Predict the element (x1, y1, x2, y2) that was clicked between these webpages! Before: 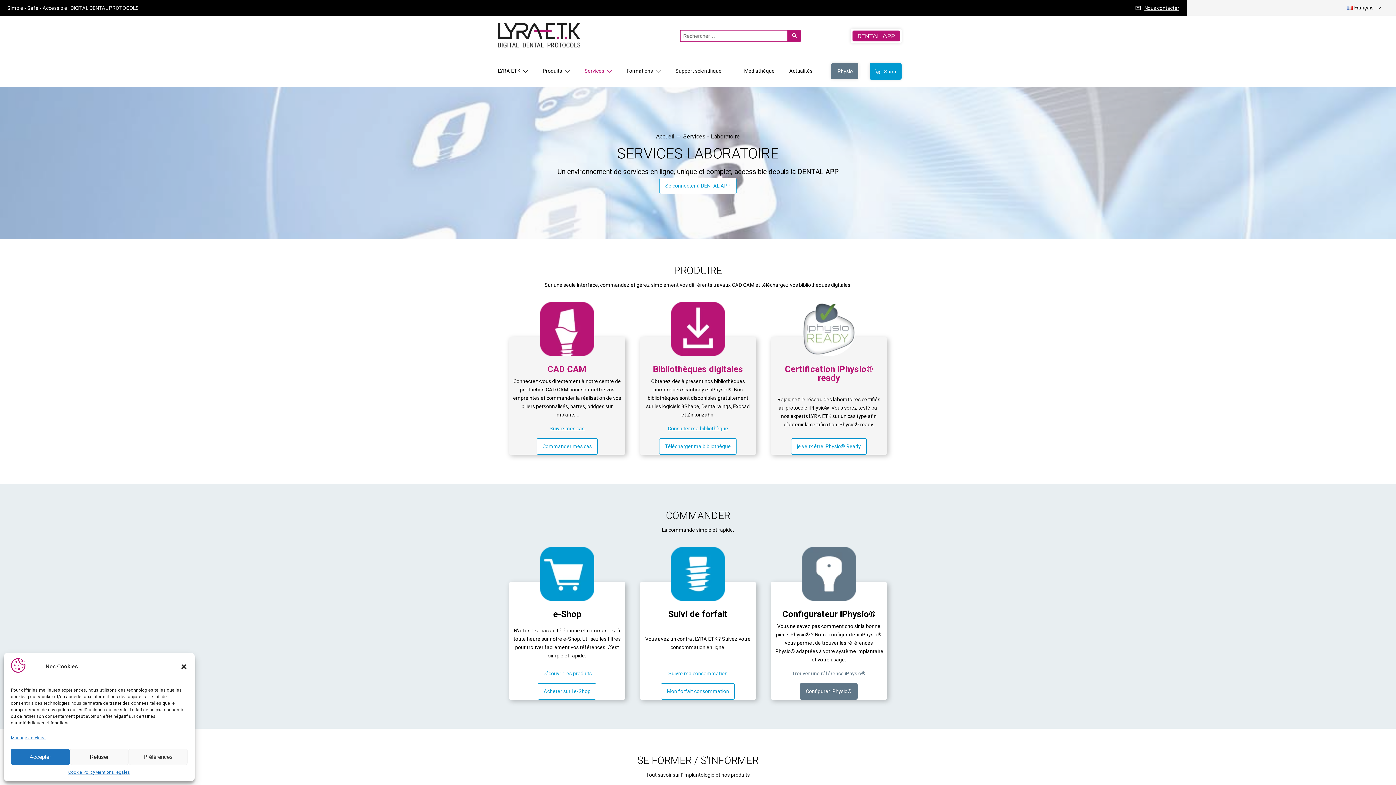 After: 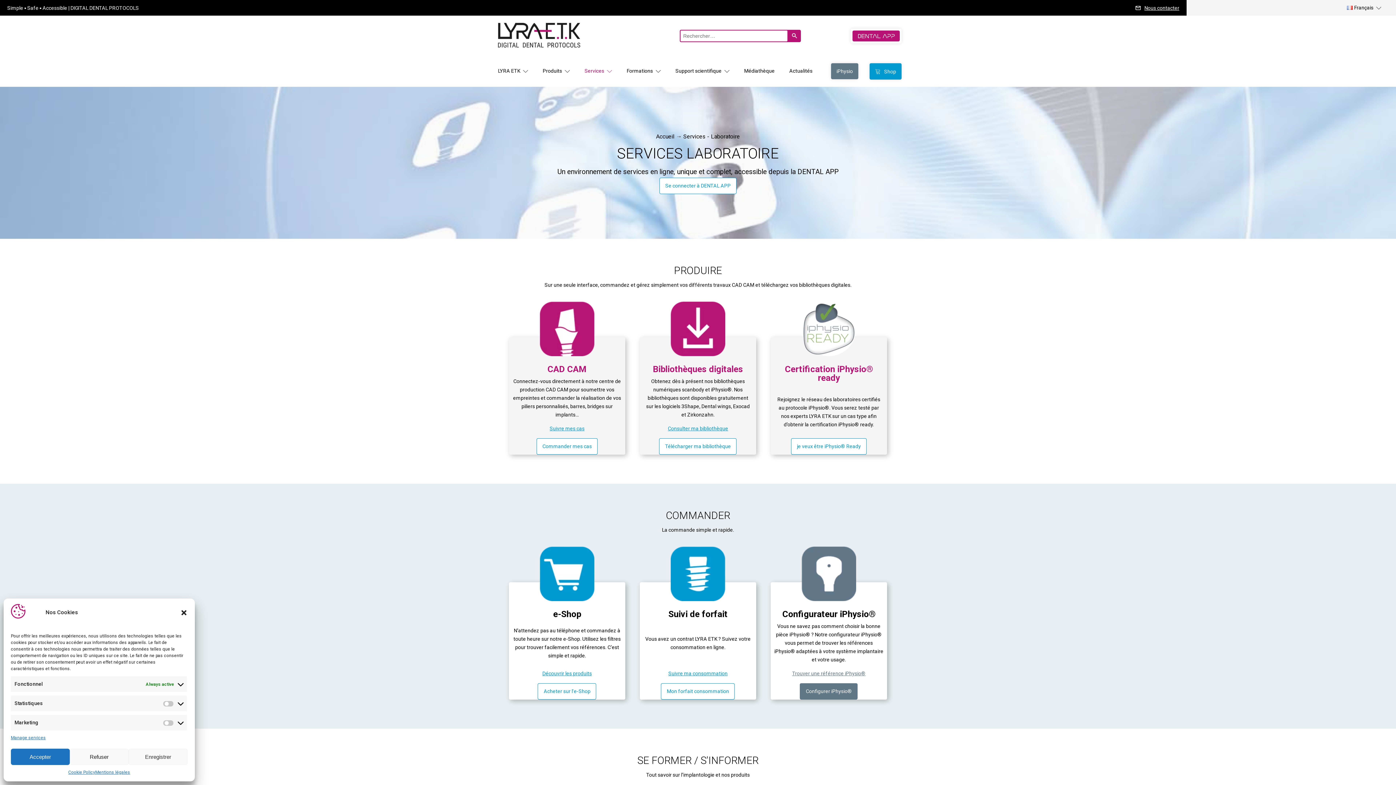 Action: label: Préférences bbox: (128, 749, 187, 765)